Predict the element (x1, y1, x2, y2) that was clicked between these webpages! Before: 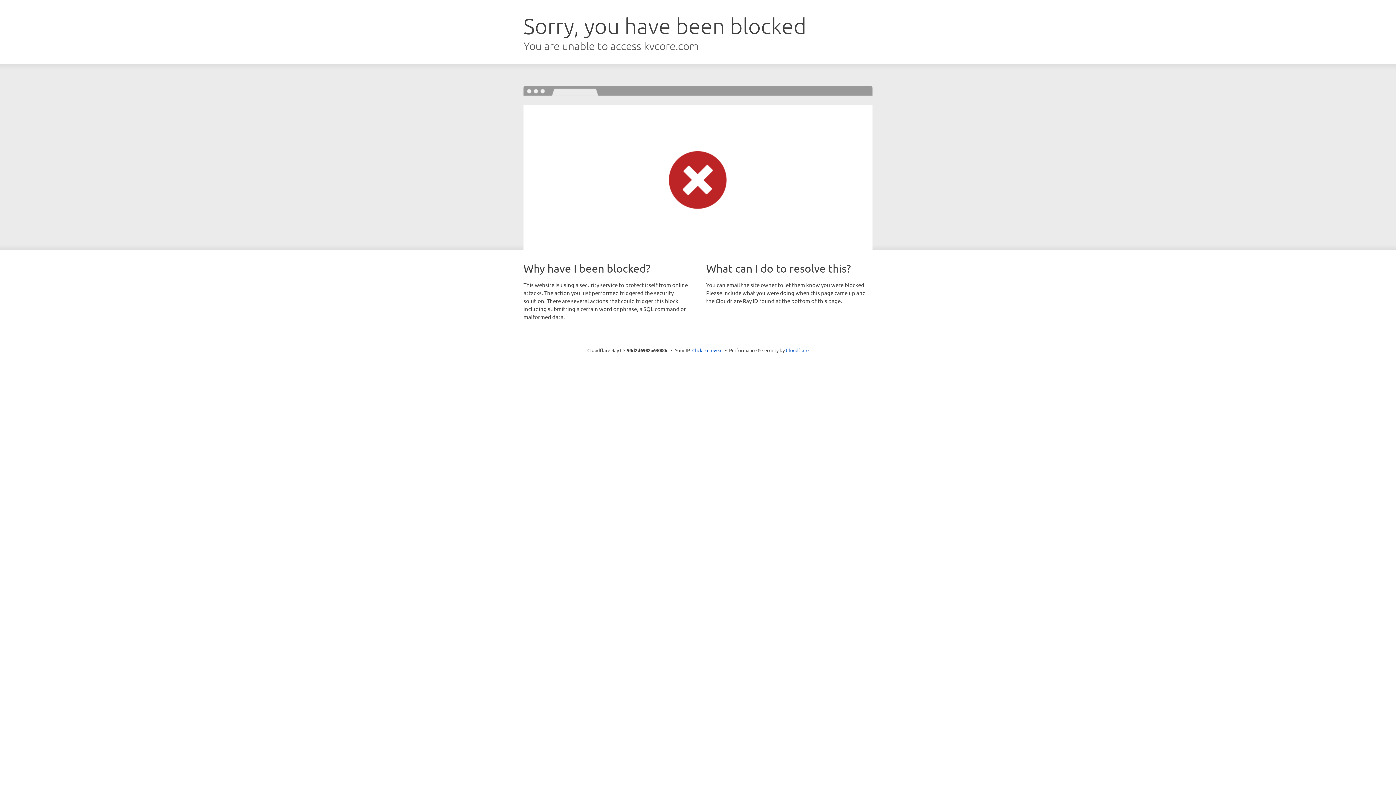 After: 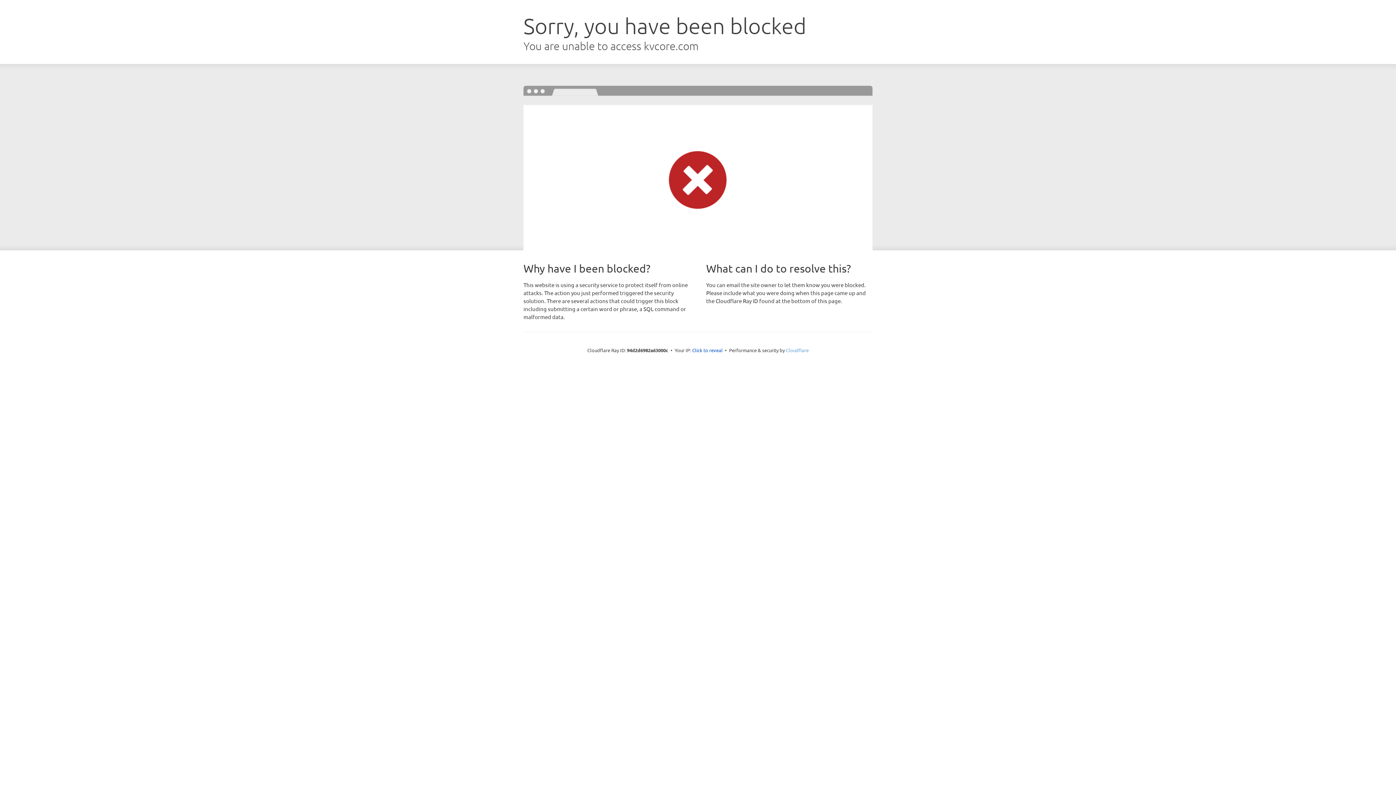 Action: label: Cloudflare bbox: (786, 347, 808, 353)